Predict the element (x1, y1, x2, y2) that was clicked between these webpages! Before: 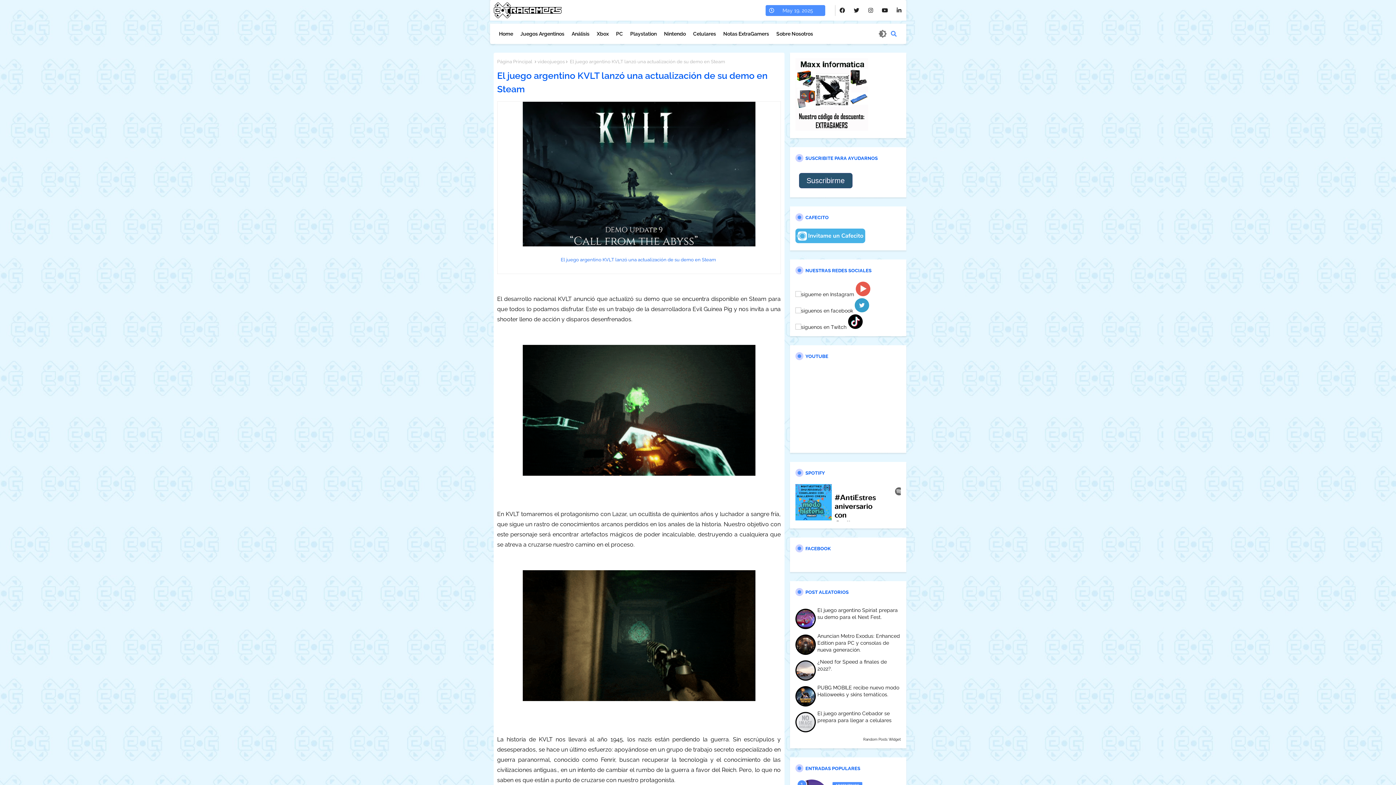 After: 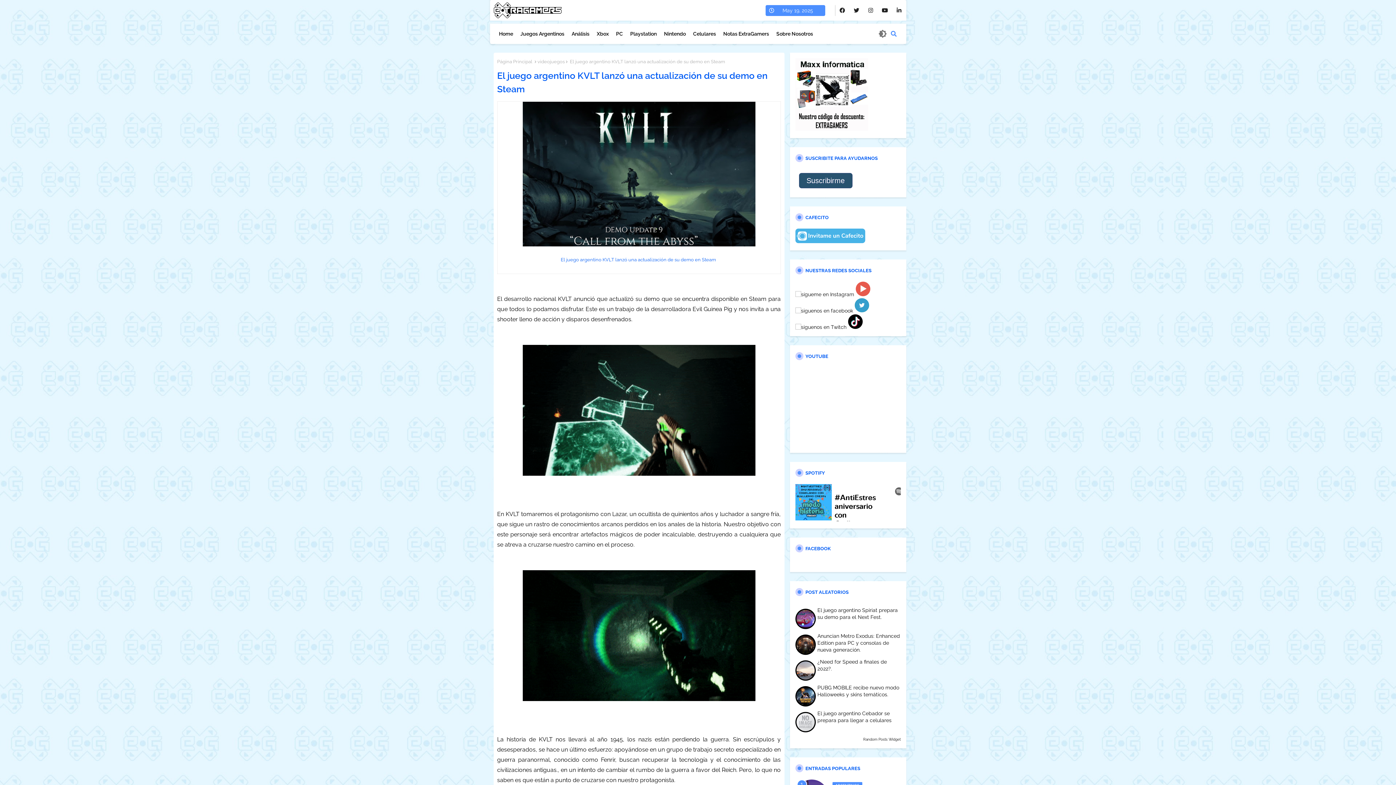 Action: bbox: (838, 4, 847, 15)